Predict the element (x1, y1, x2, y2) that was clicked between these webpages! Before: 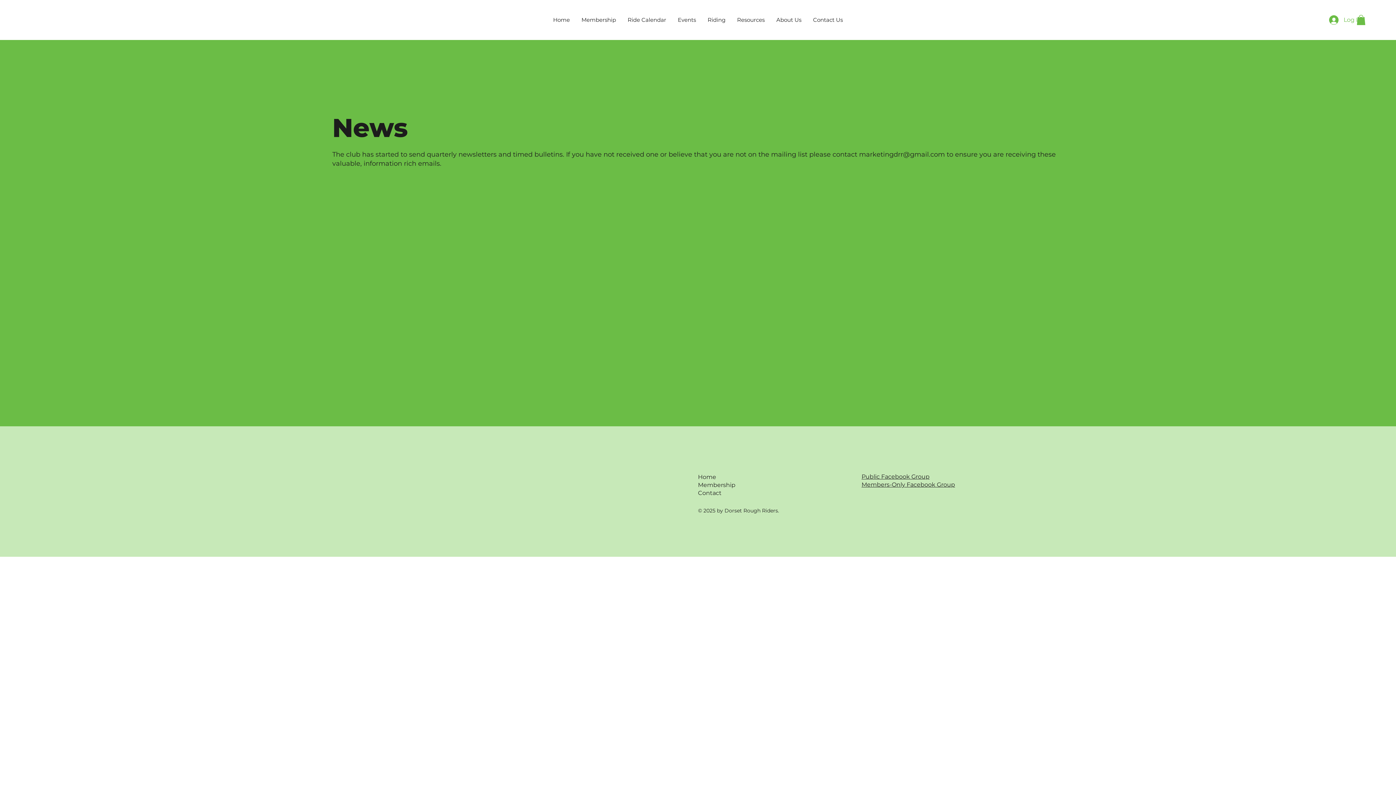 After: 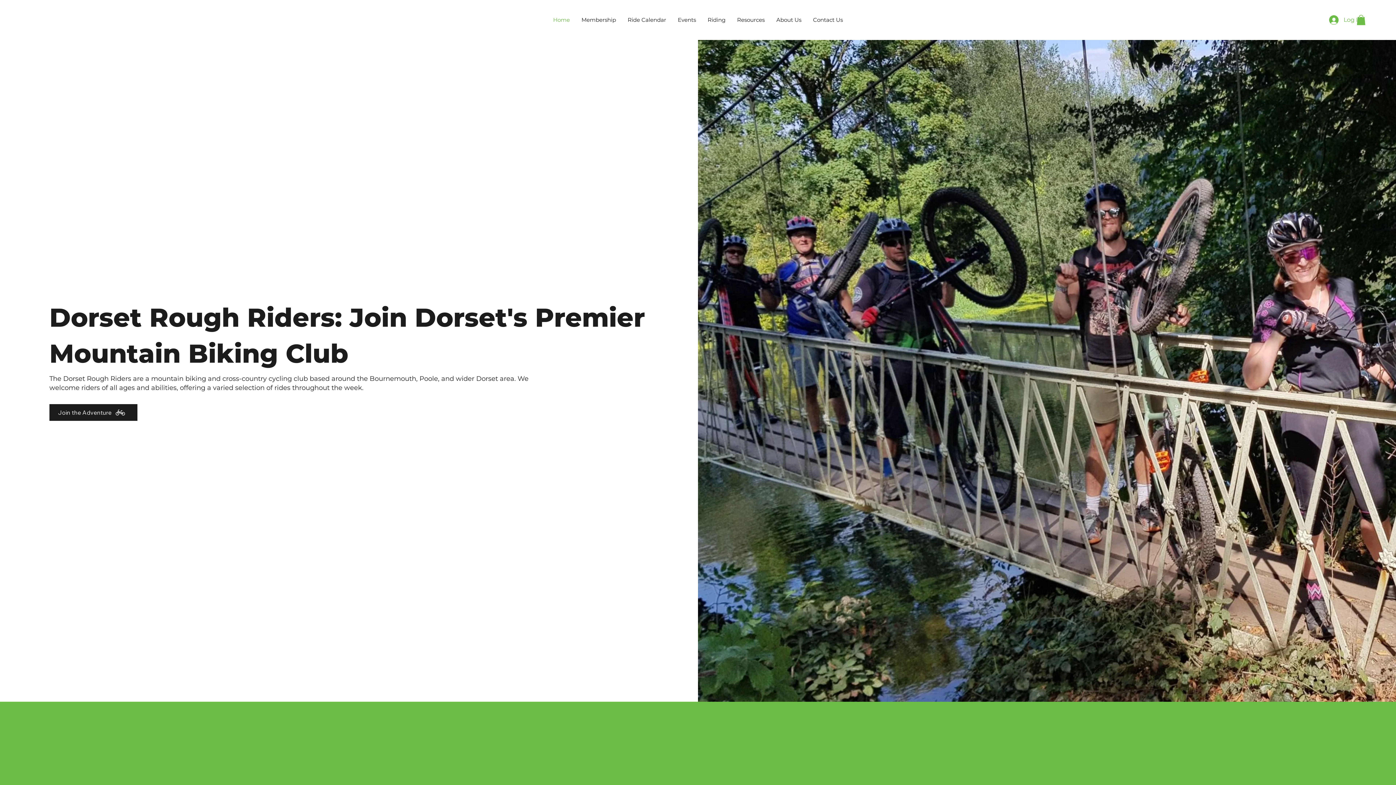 Action: label: Contact Us bbox: (809, 13, 846, 26)